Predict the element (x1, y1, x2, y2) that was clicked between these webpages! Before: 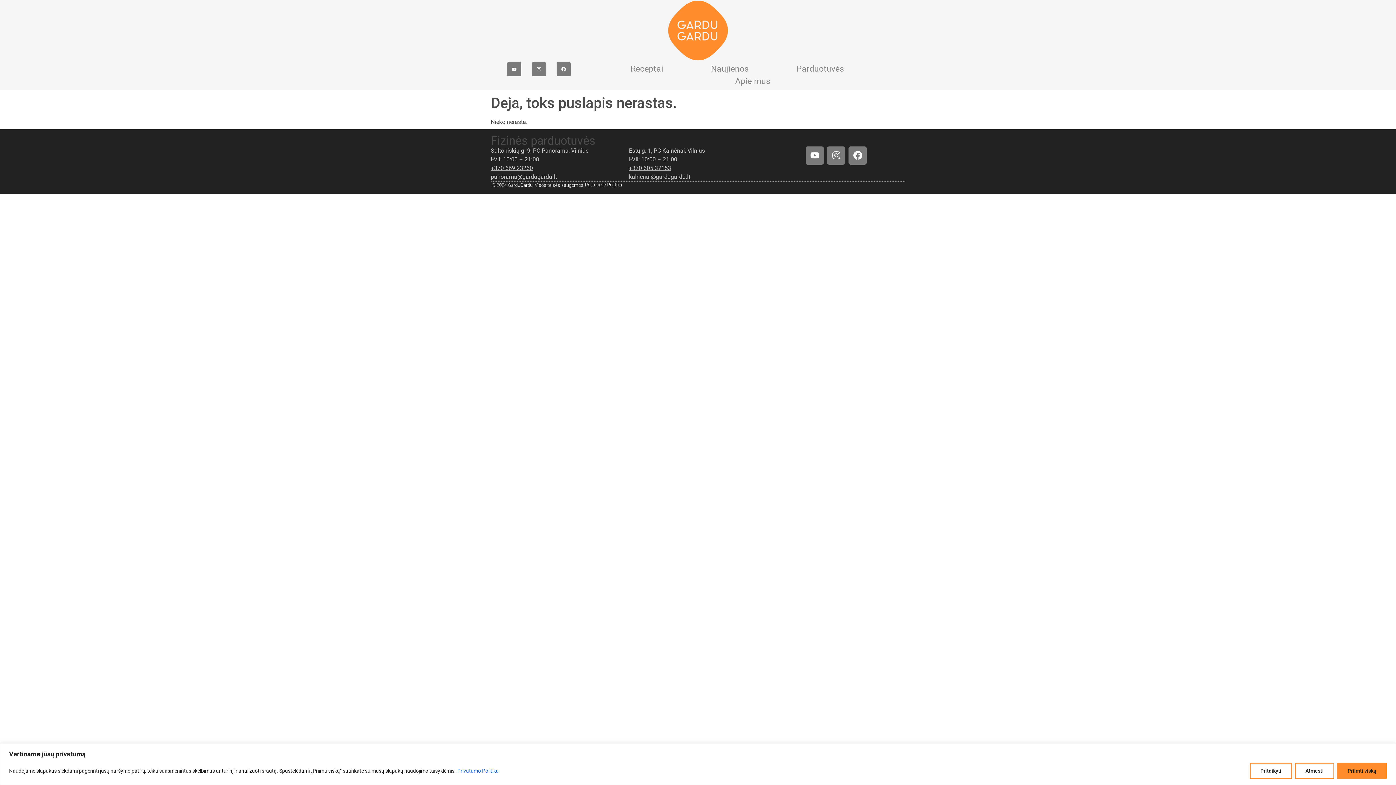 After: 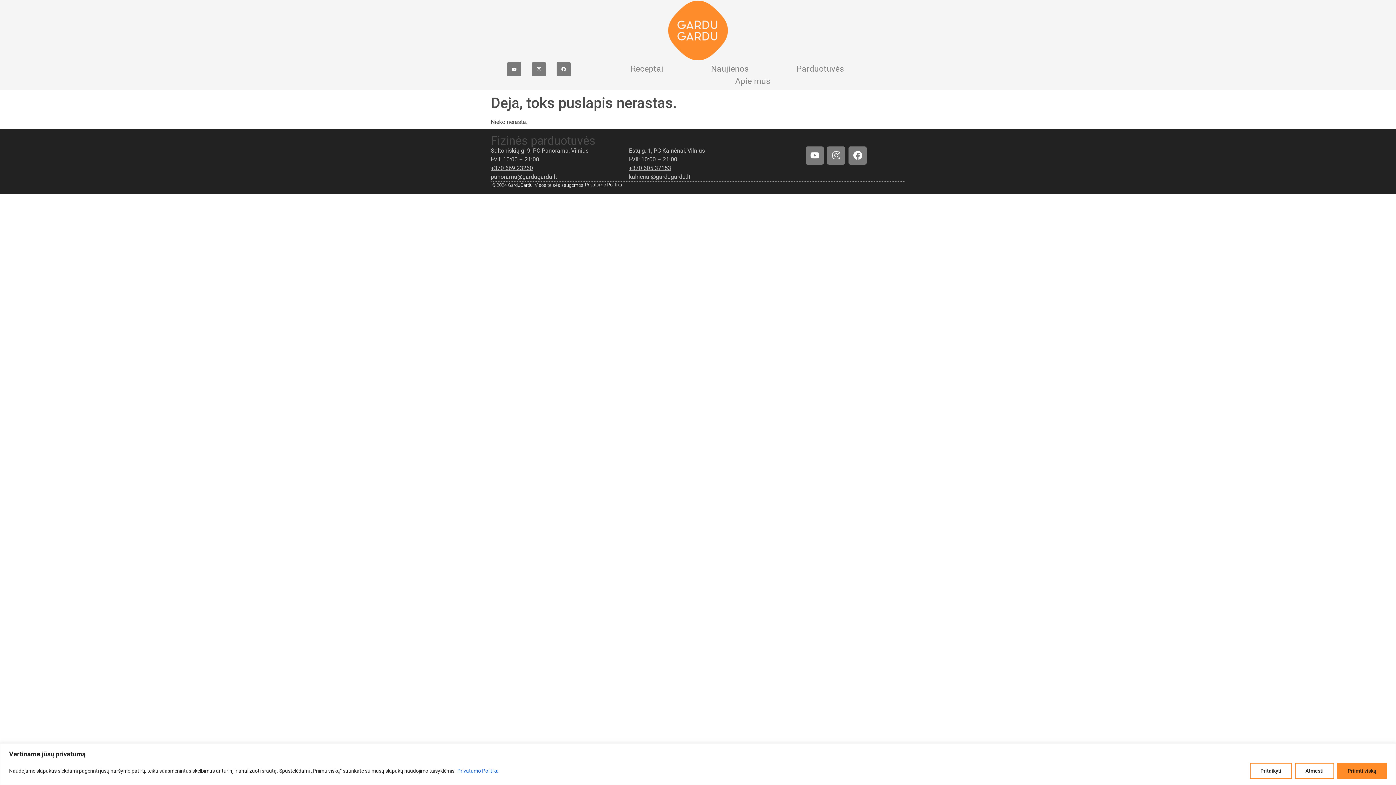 Action: label: Saltoniškių g. 9, PC Panorama, Vilnius bbox: (490, 147, 588, 154)